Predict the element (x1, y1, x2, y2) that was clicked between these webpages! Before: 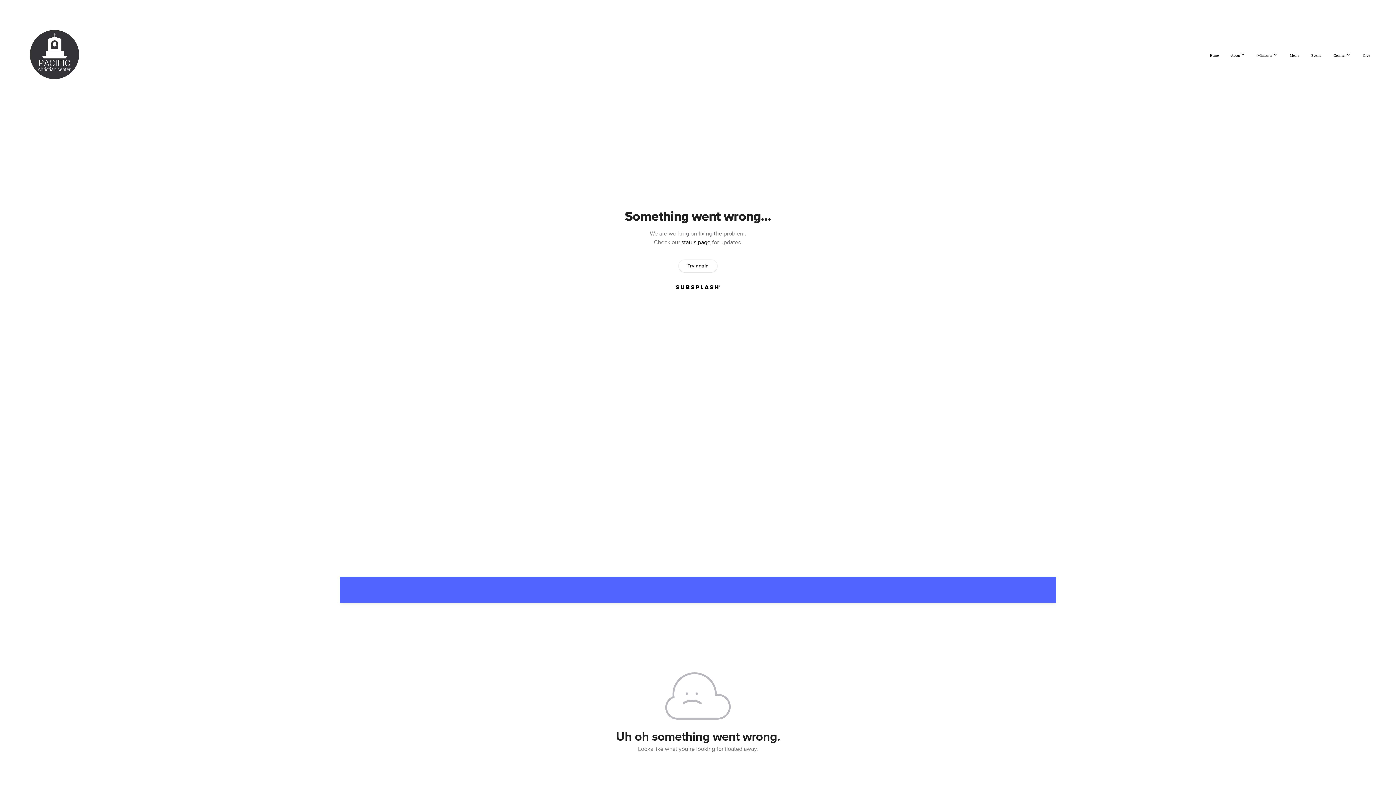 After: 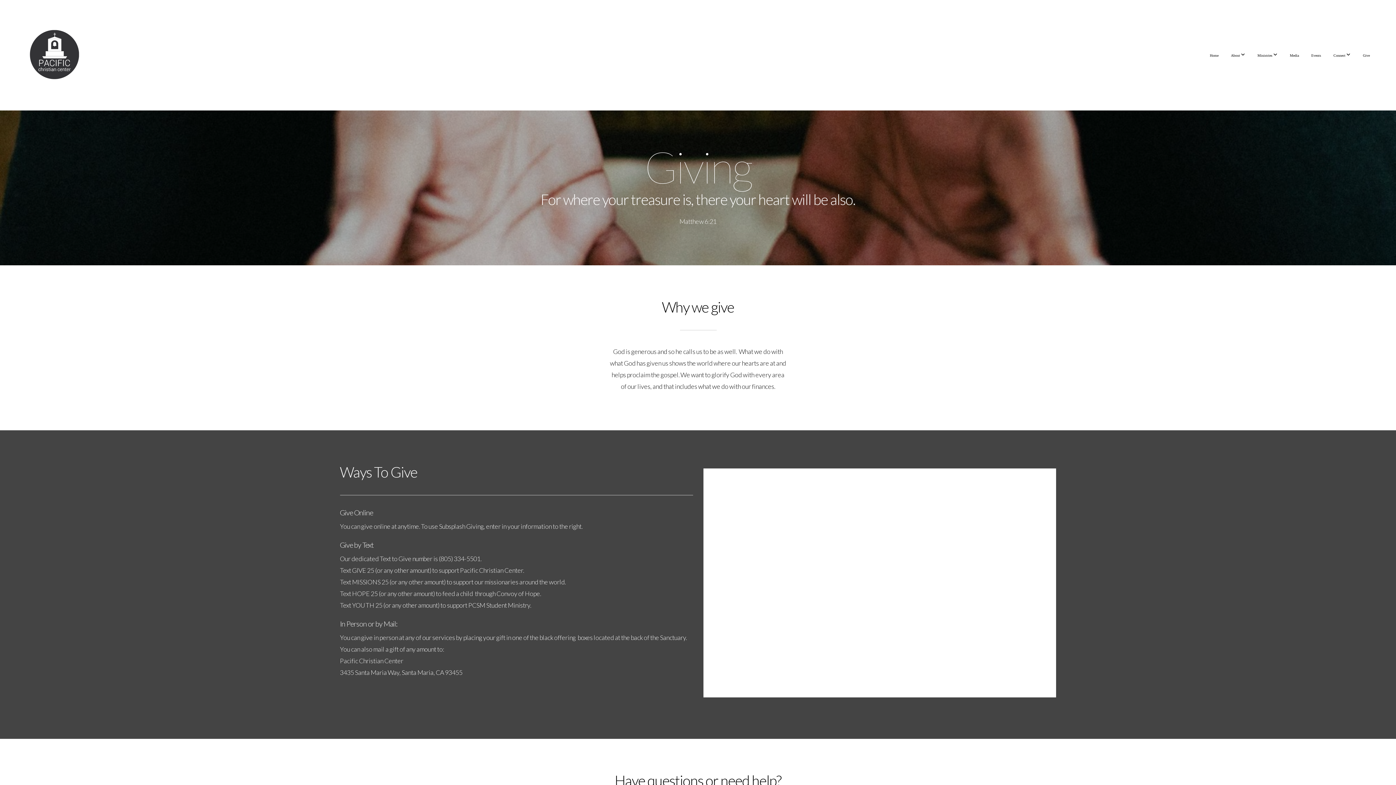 Action: label: Give bbox: (1357, 46, 1375, 64)